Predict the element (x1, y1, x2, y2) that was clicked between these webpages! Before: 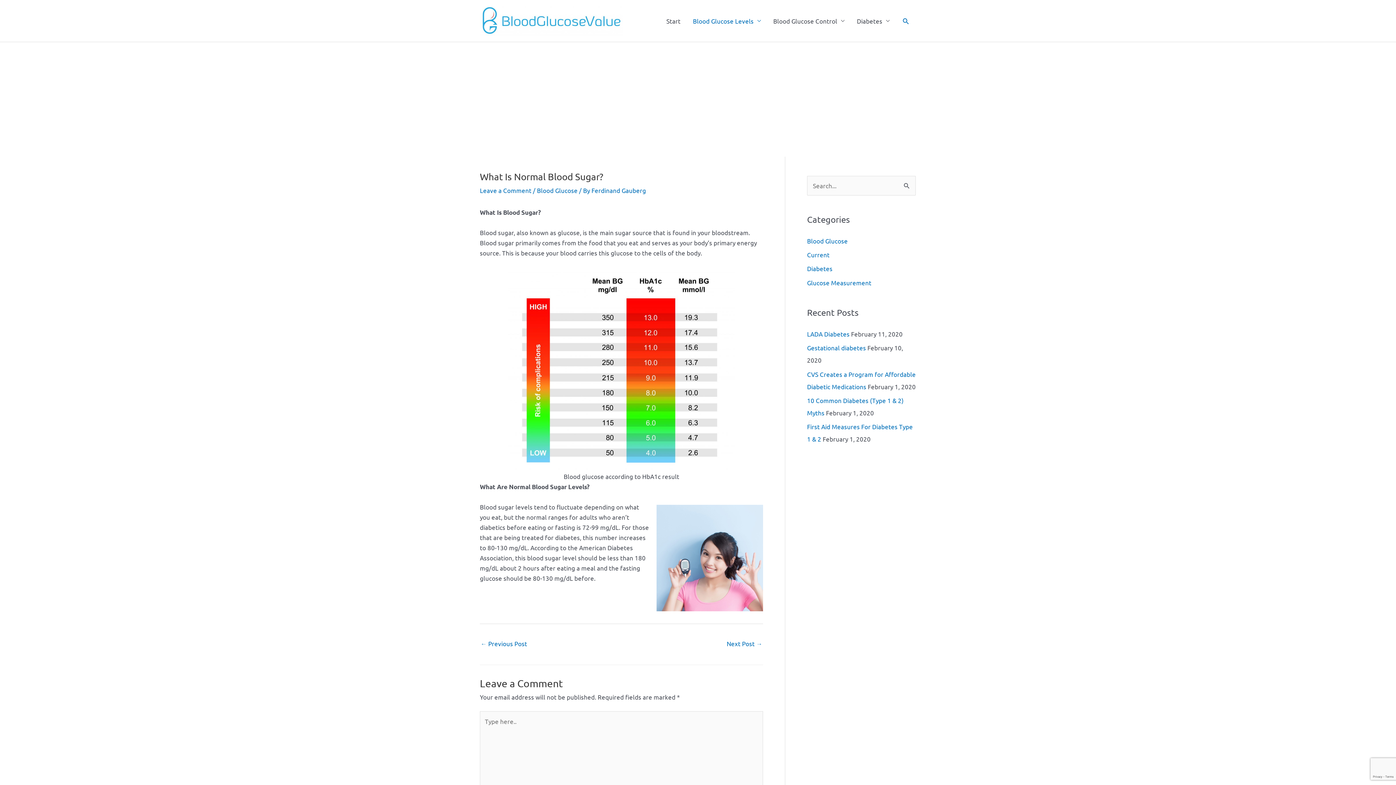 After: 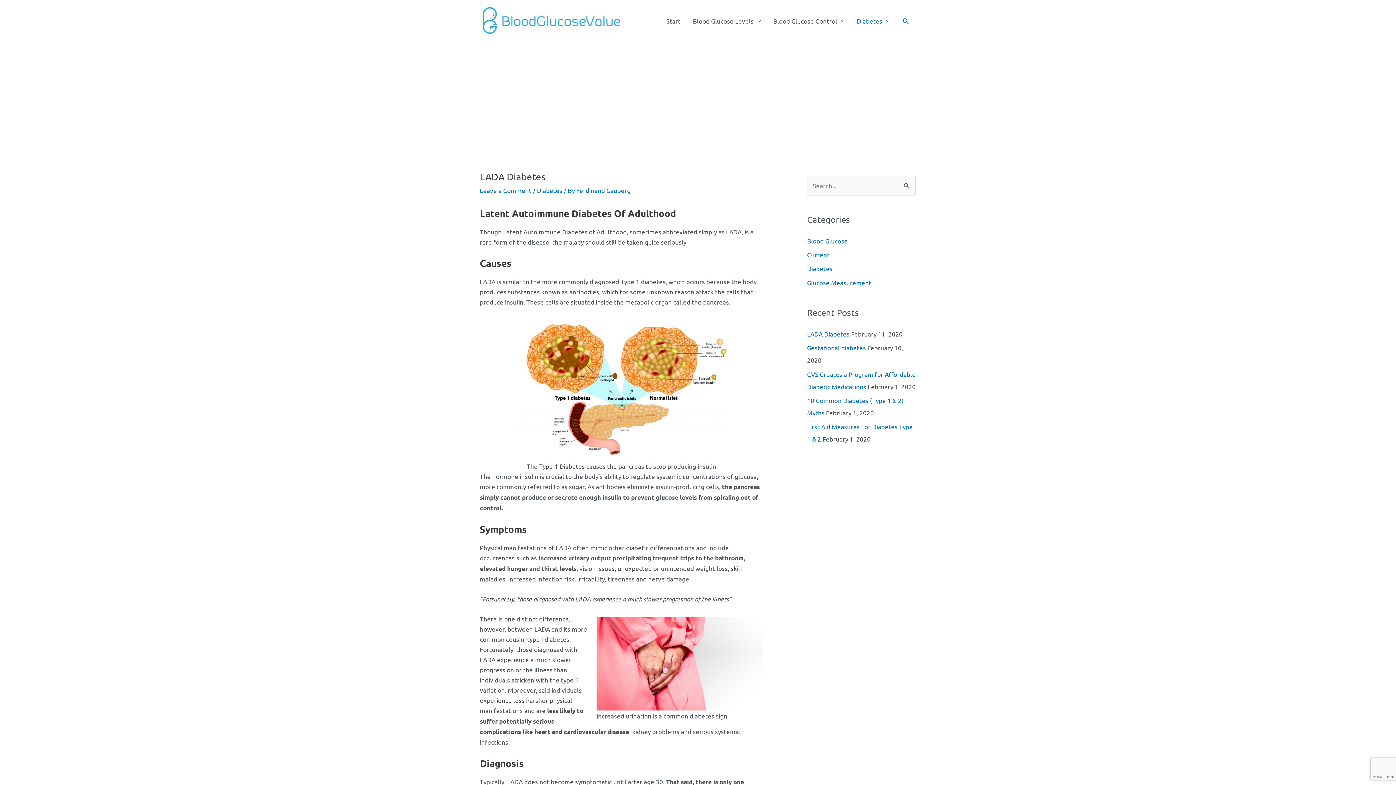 Action: label: LADA Diabetes bbox: (807, 330, 849, 337)